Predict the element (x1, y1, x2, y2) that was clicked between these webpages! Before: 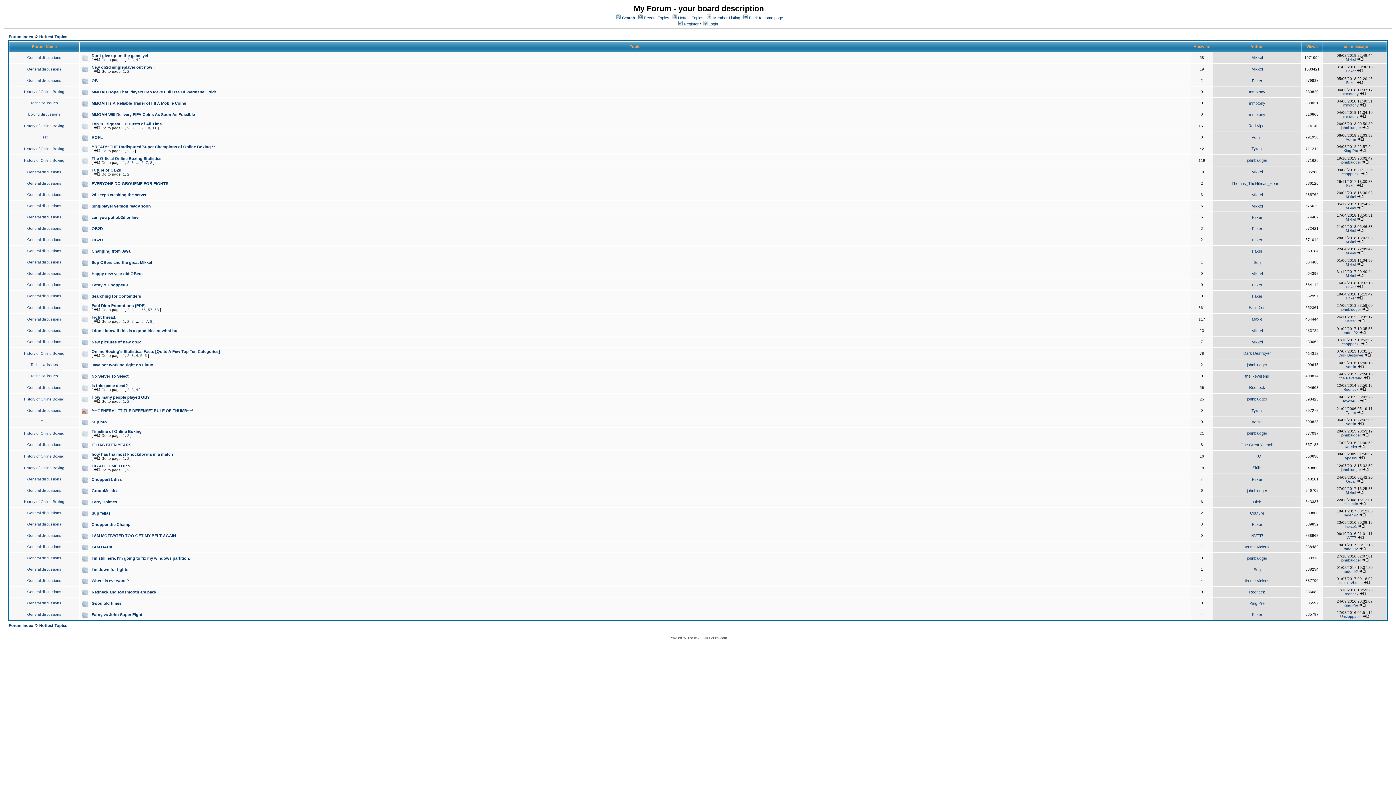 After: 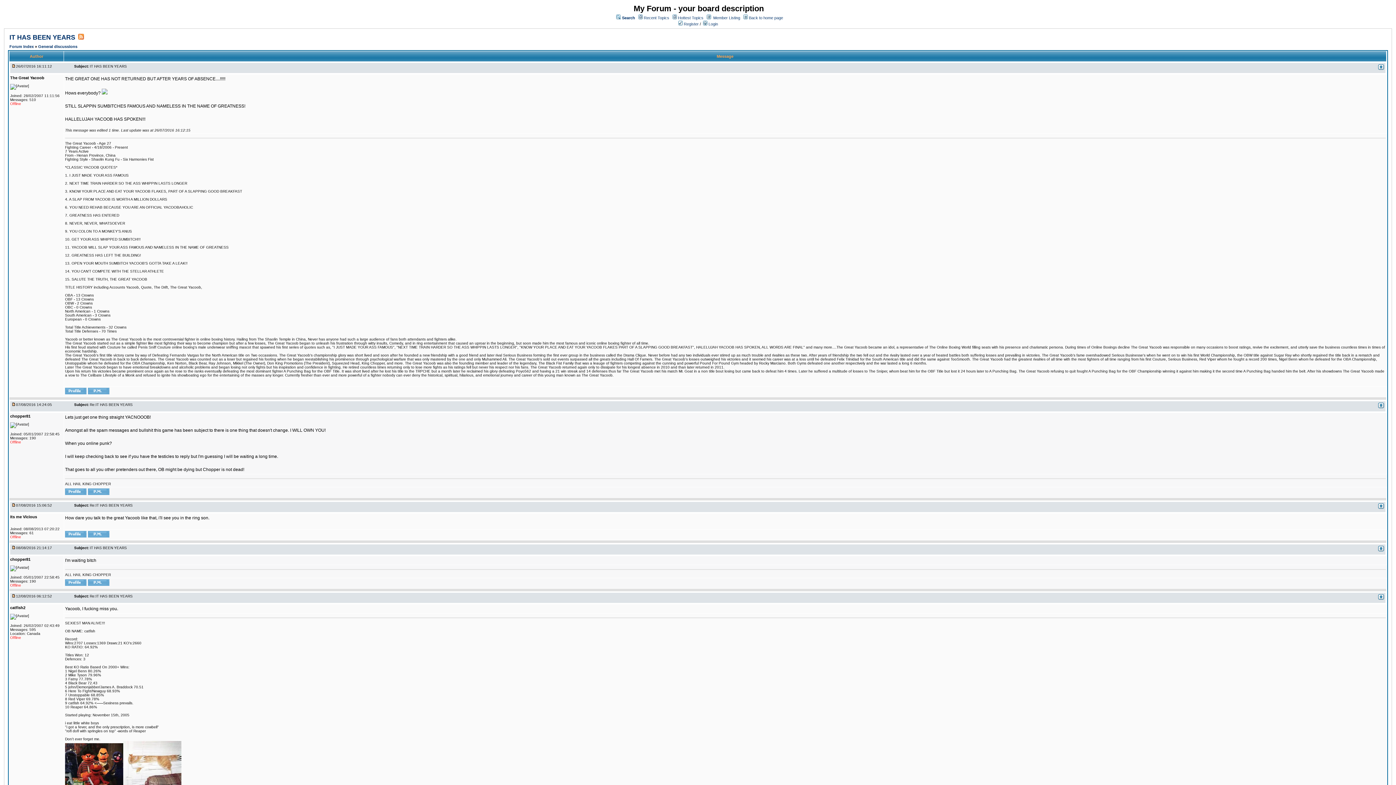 Action: bbox: (91, 442, 131, 447) label: IT HAS BEEN YEARS